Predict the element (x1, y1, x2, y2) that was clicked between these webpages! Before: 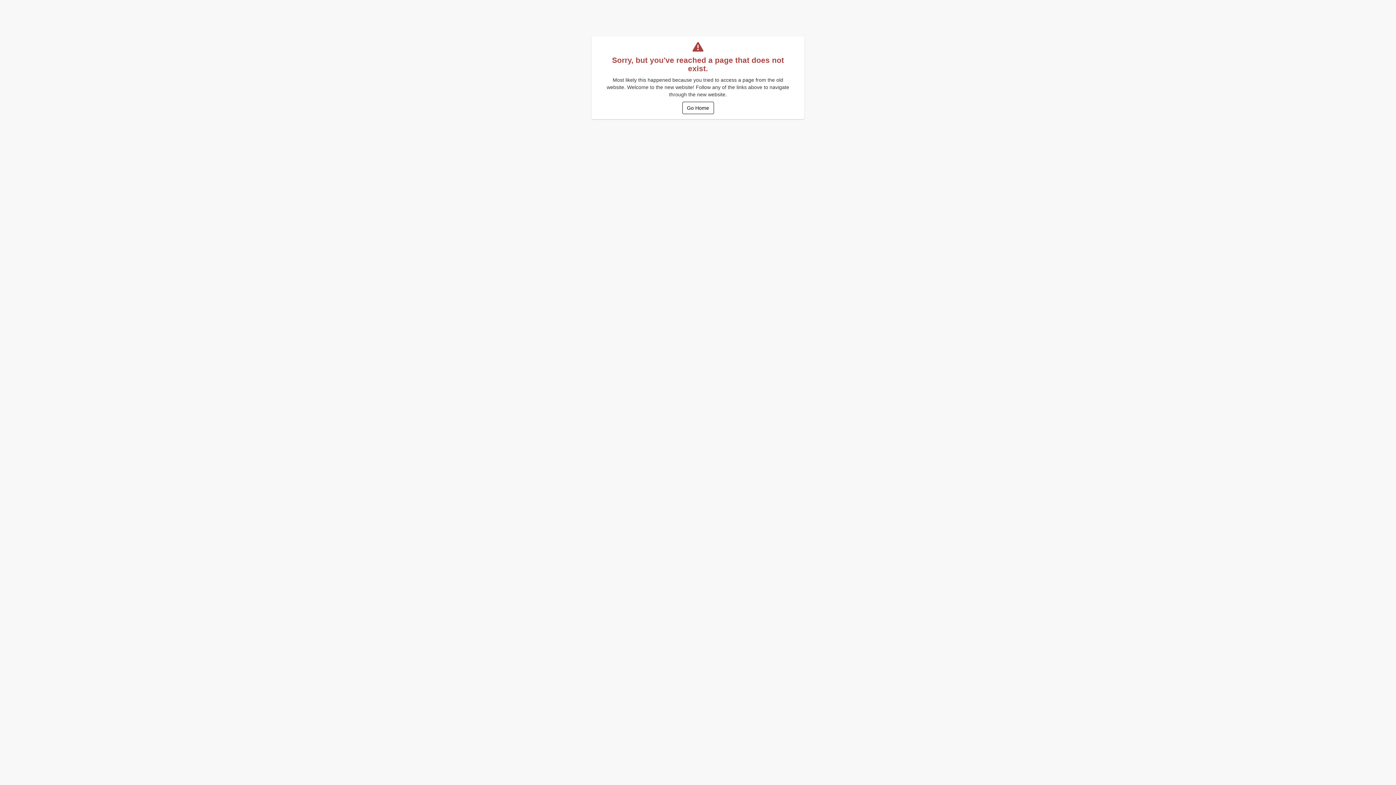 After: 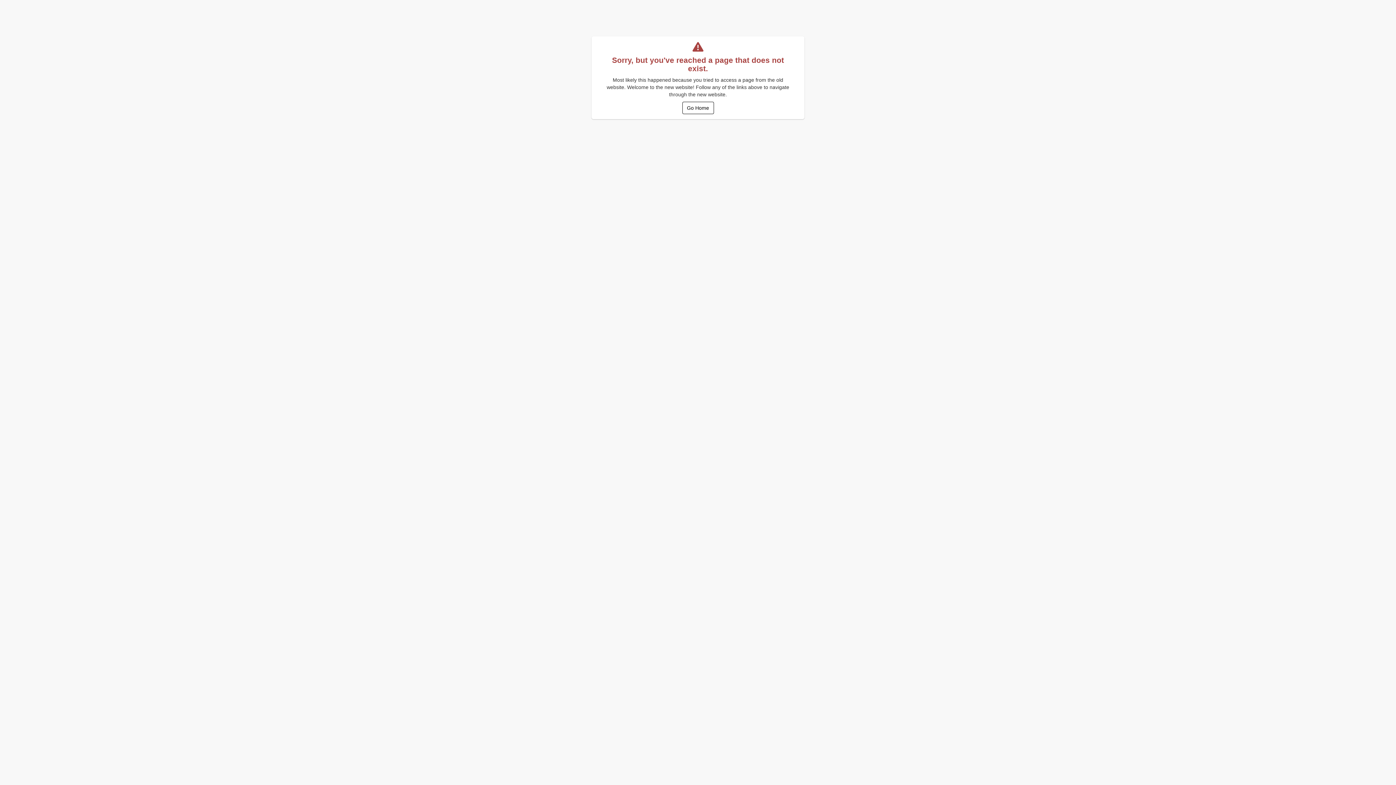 Action: bbox: (682, 101, 714, 114) label: Go Home